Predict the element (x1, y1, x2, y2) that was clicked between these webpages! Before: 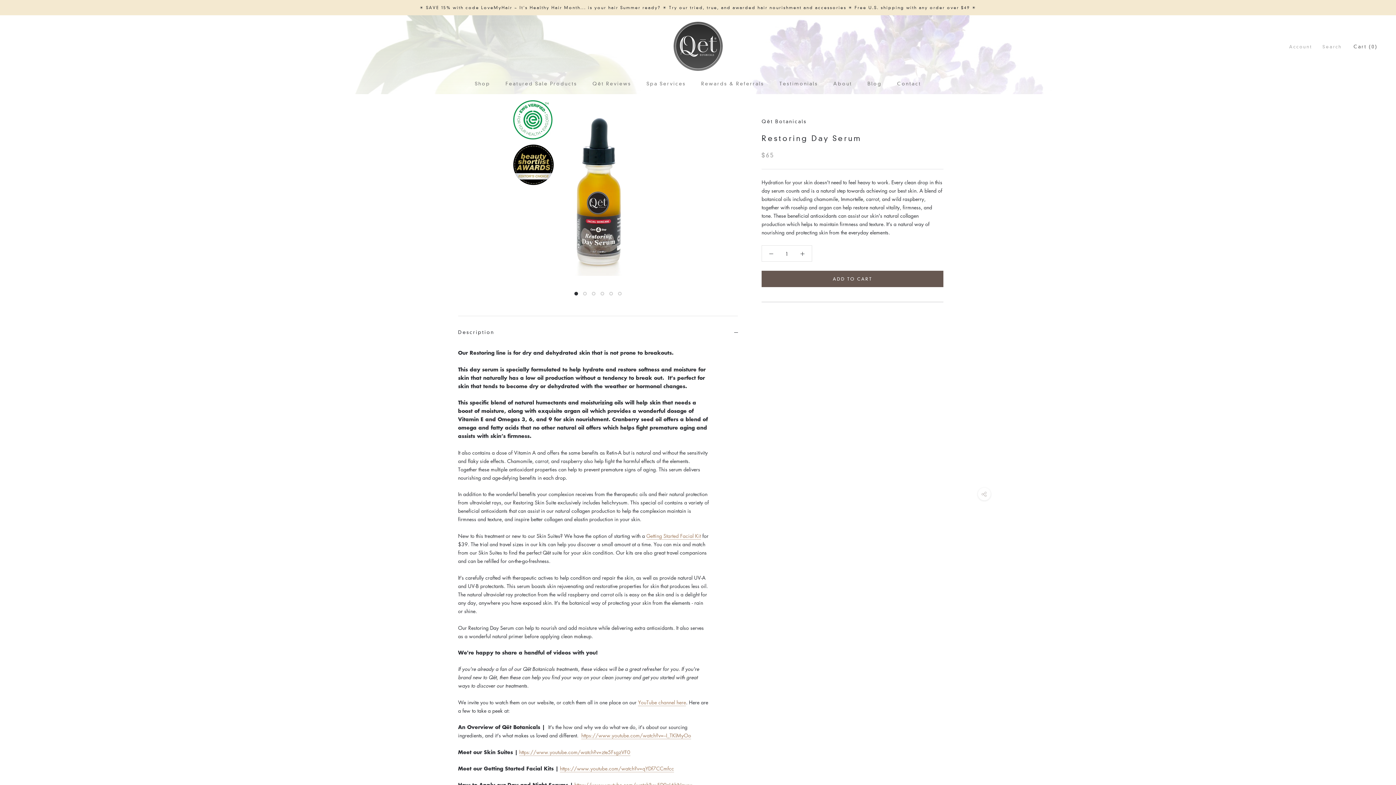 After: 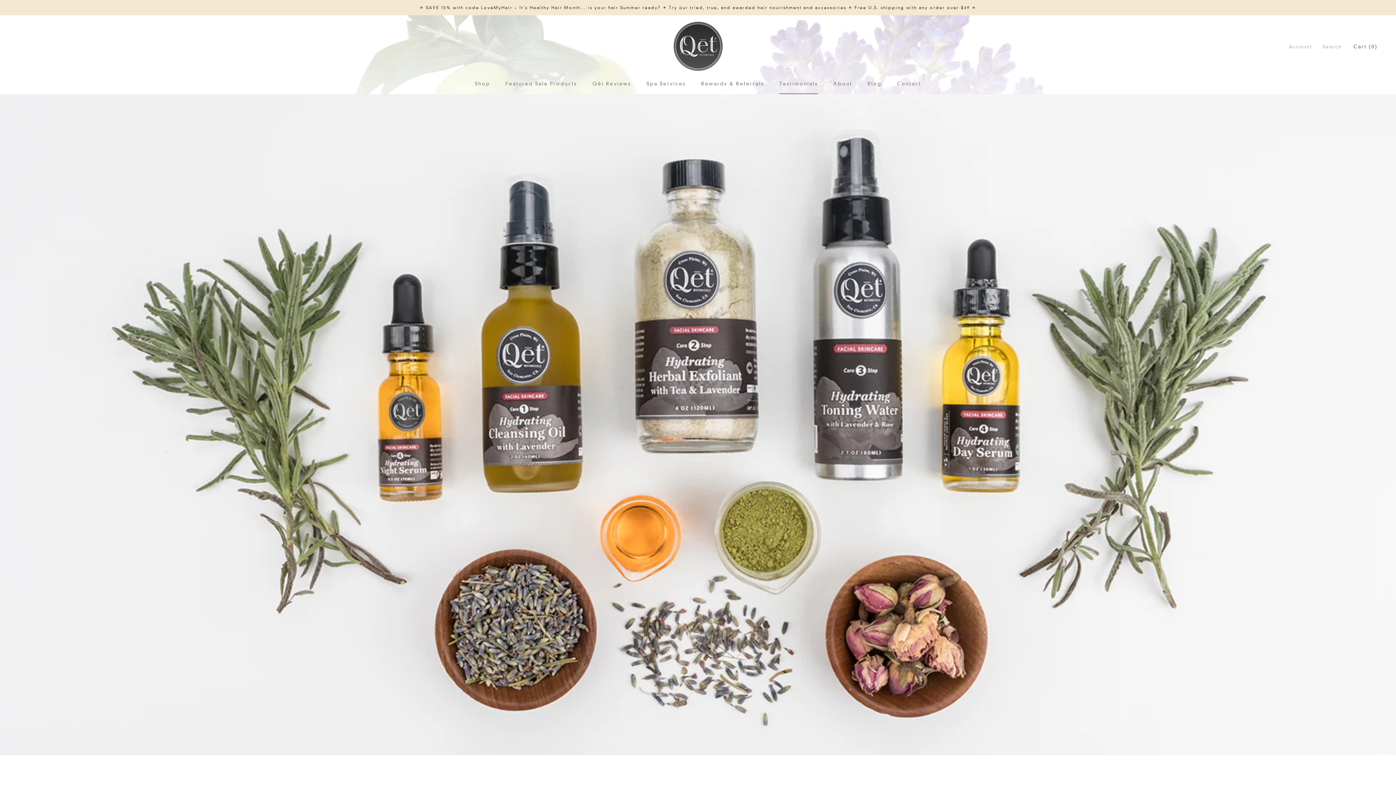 Action: bbox: (779, 80, 818, 86) label: Testimonials
Testimonials